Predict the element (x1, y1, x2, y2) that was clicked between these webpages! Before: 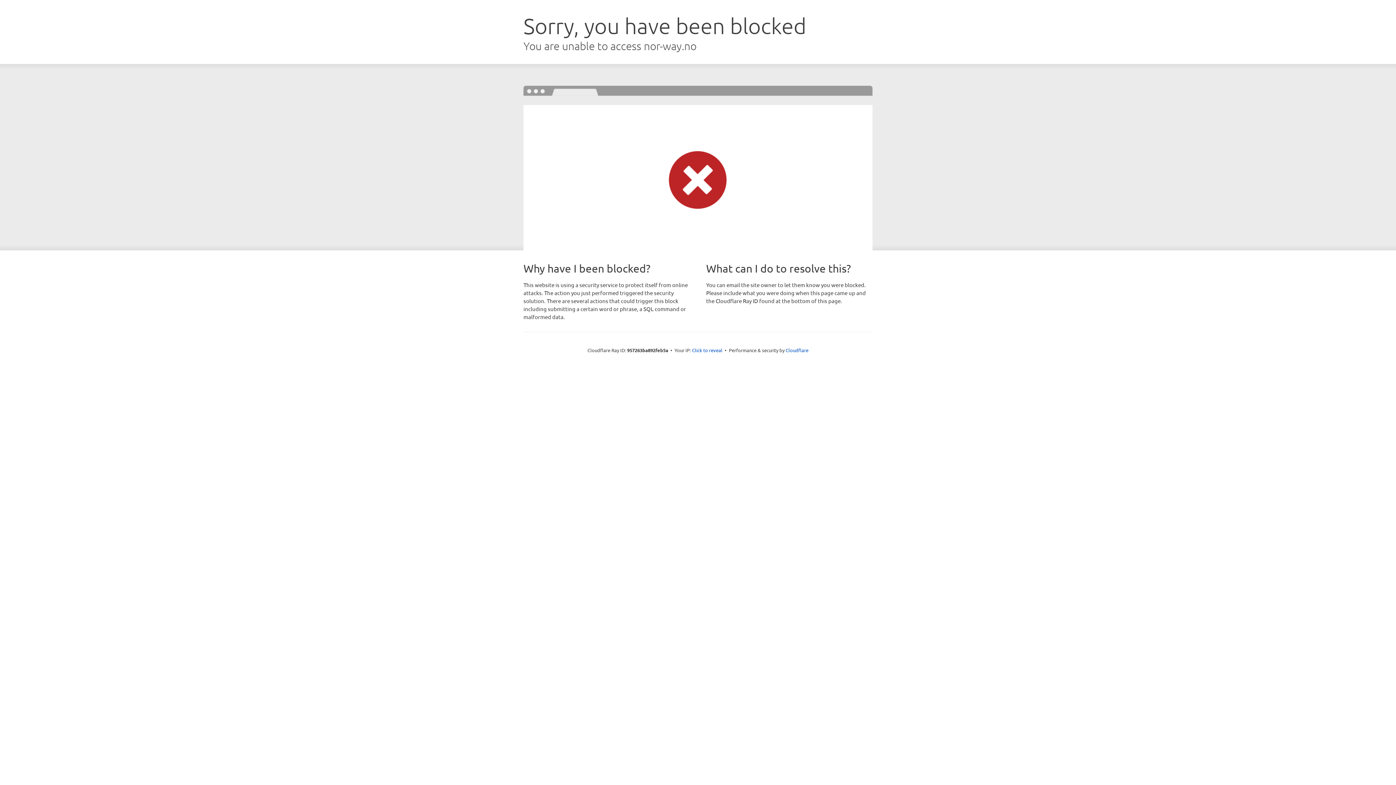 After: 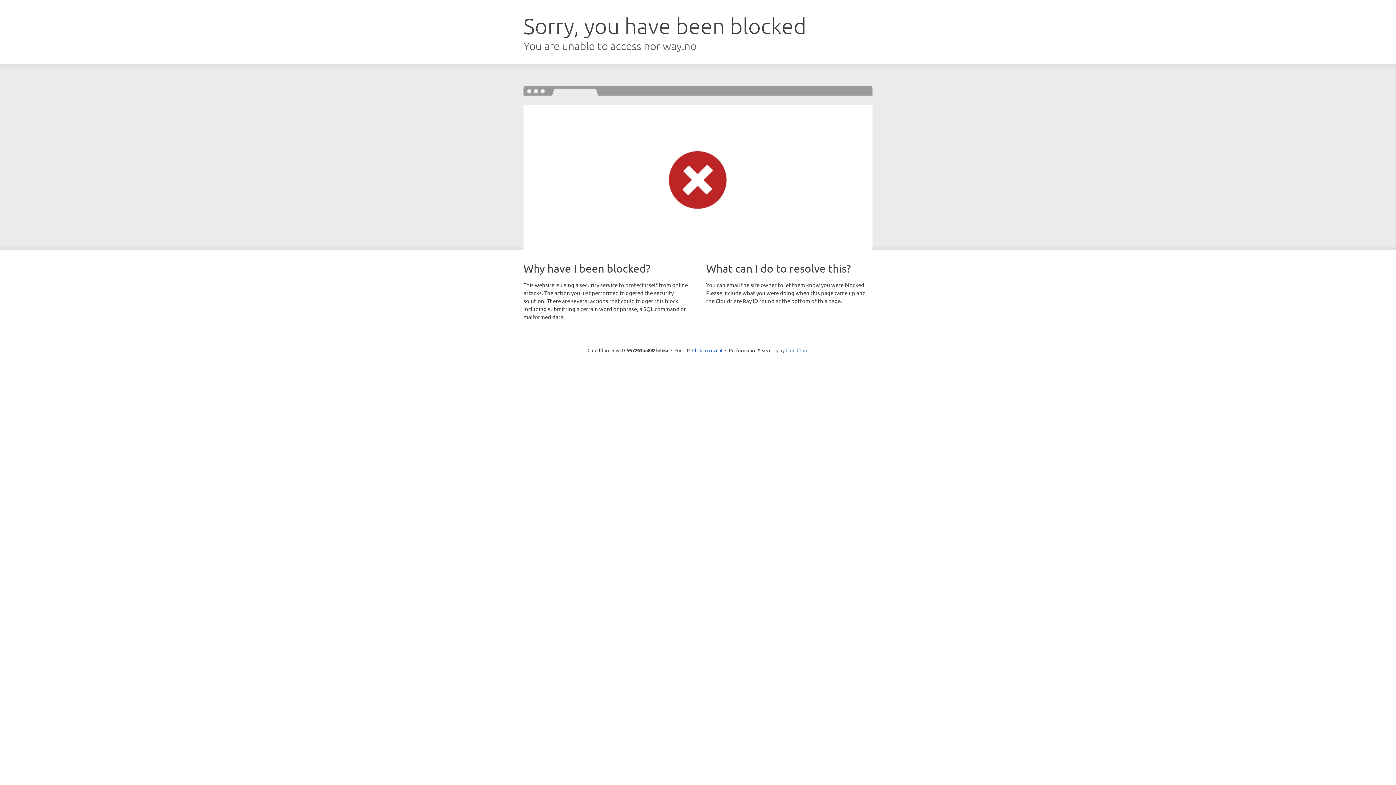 Action: bbox: (785, 347, 808, 353) label: Cloudflare